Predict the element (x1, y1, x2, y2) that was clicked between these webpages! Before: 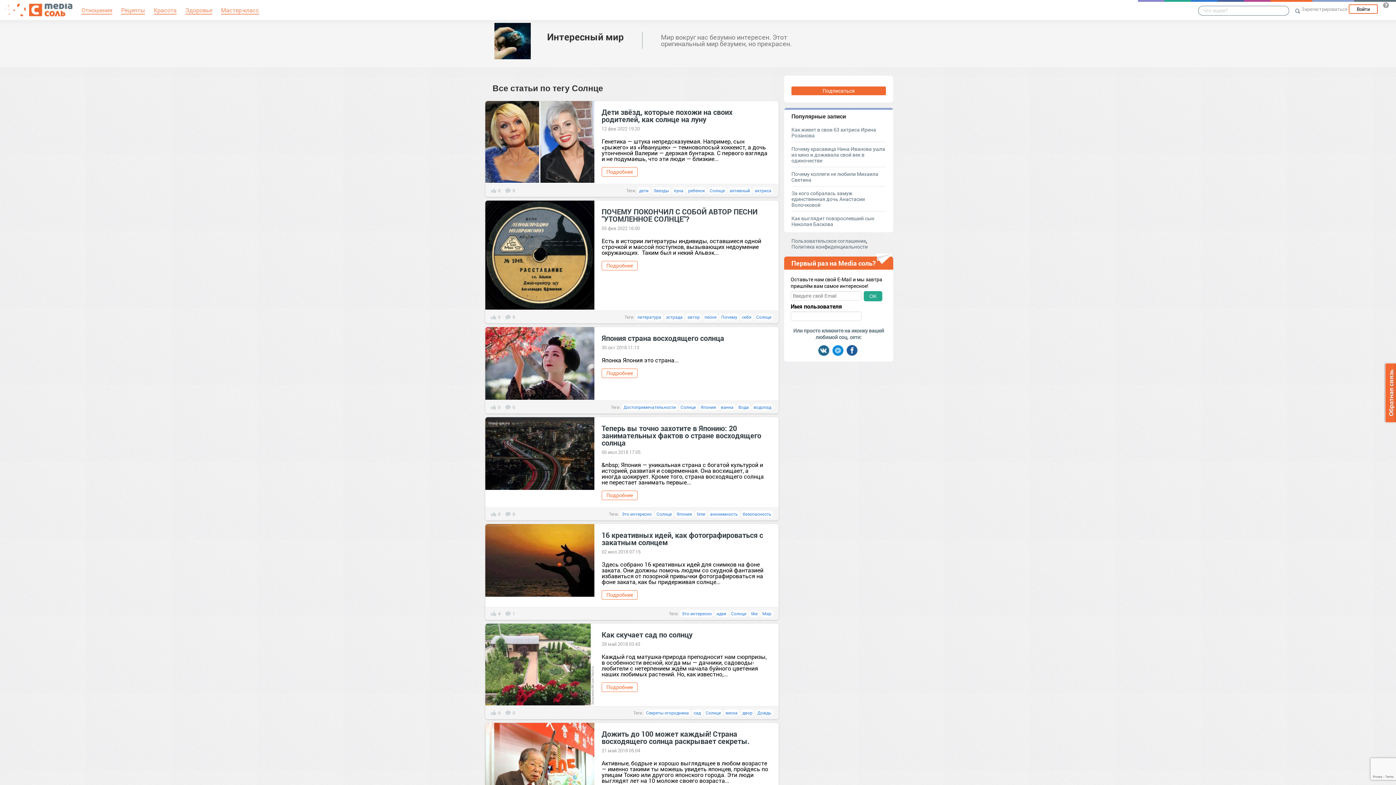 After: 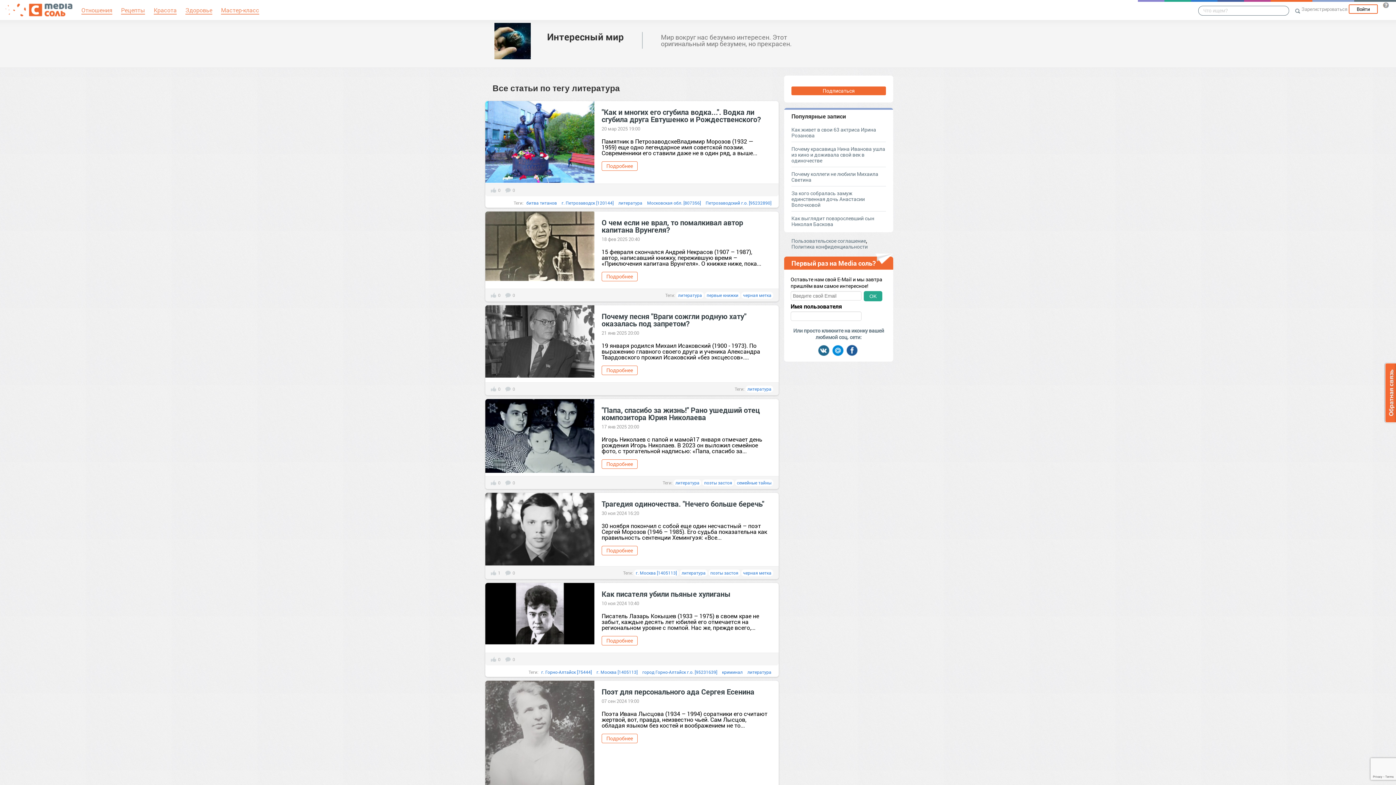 Action: label: литература bbox: (635, 313, 663, 320)